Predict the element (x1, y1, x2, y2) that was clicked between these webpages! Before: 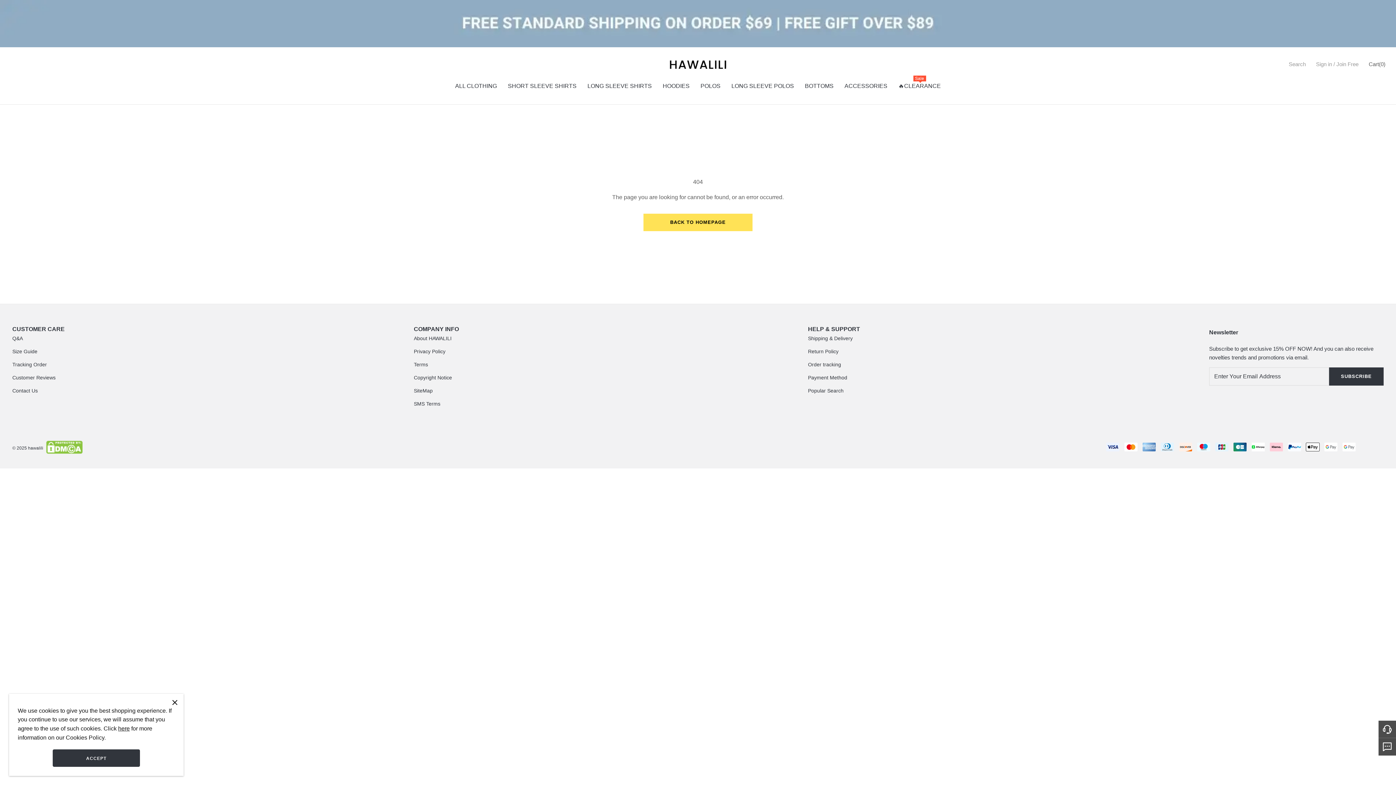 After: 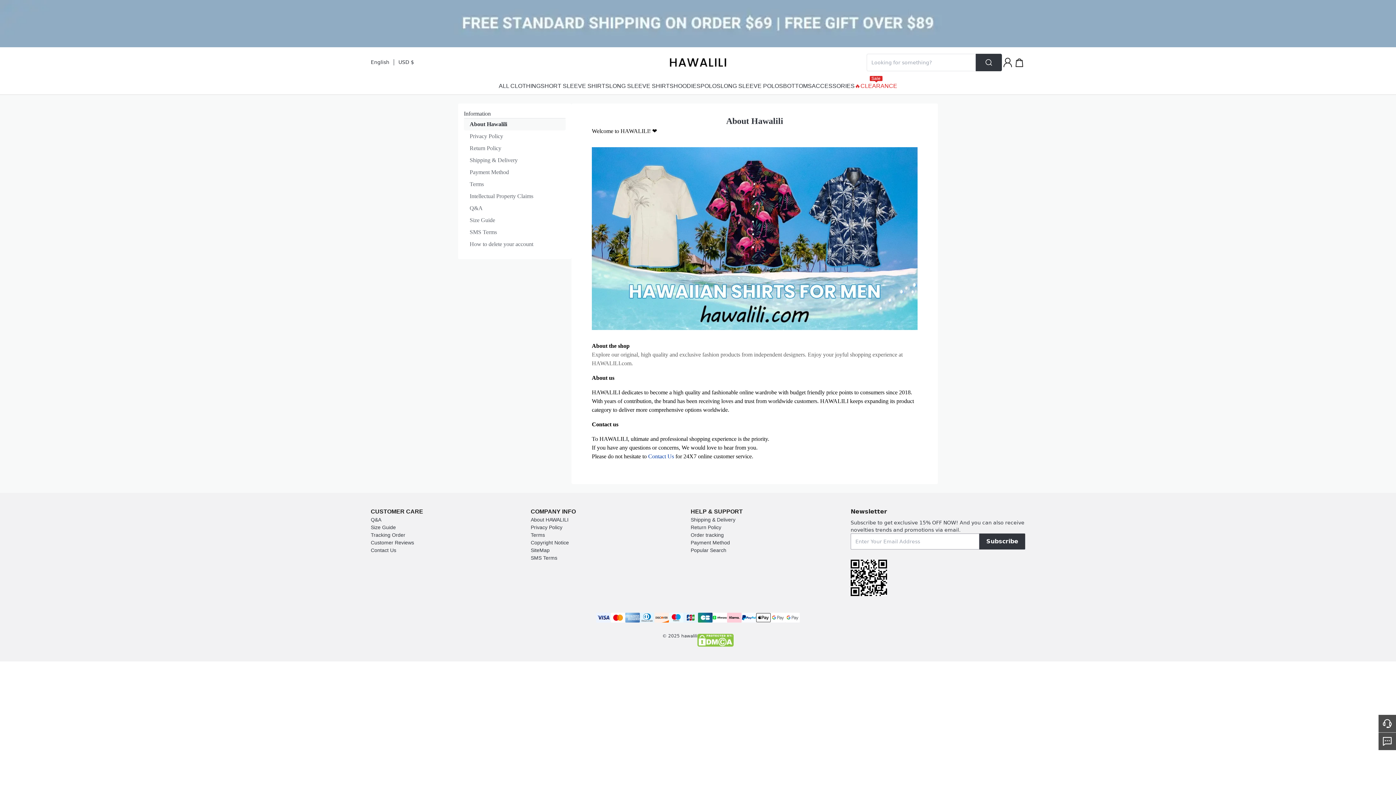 Action: bbox: (413, 335, 451, 341) label: About HAWALILI